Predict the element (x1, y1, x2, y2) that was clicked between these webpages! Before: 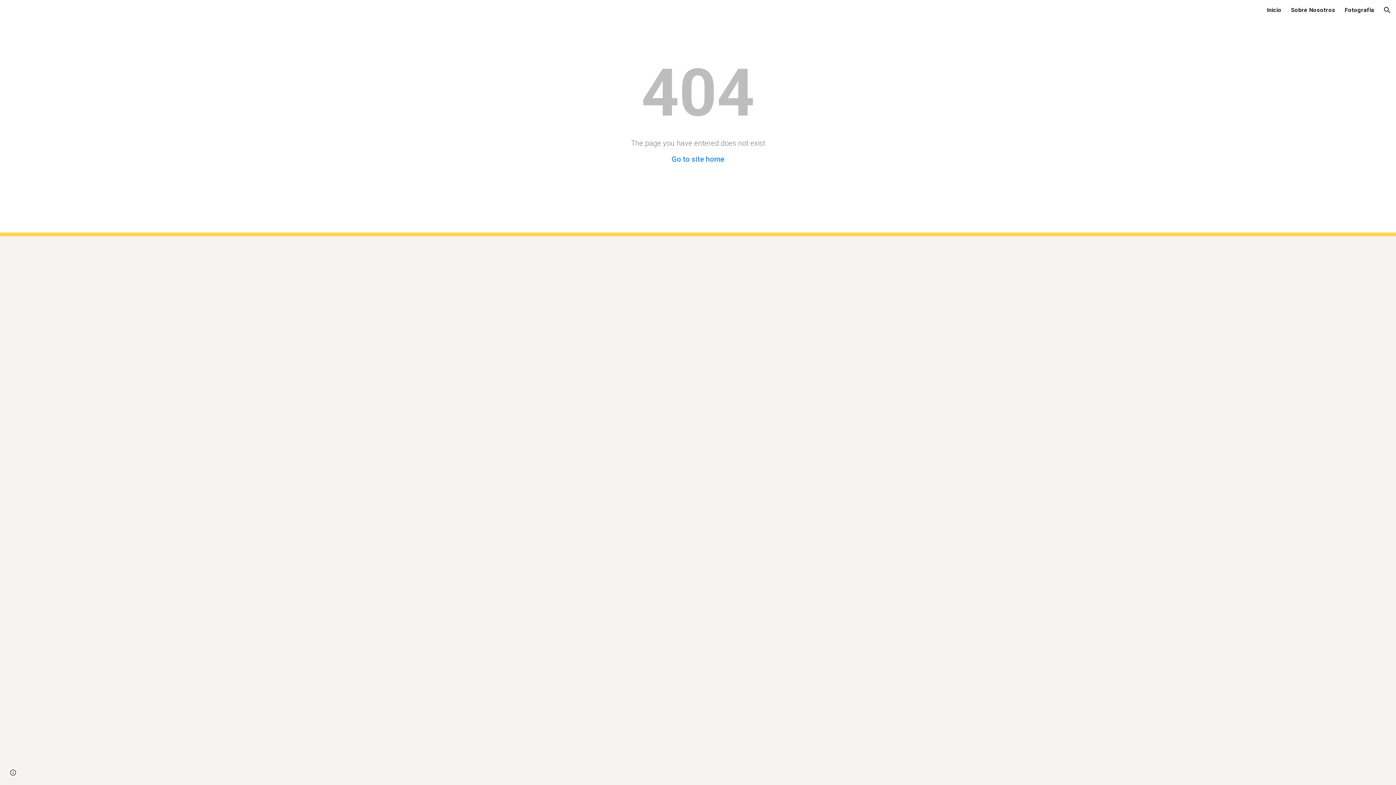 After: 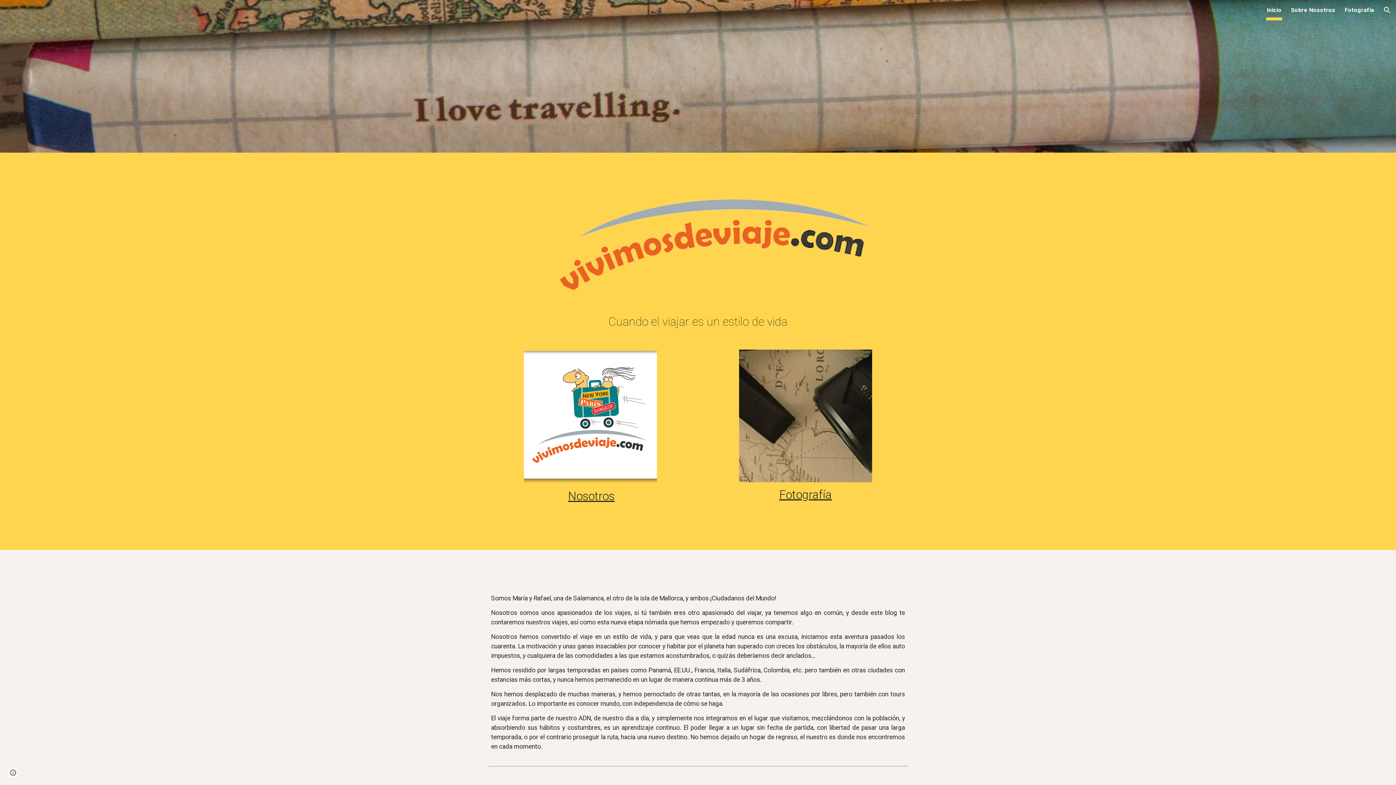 Action: label: Inicio bbox: (1267, 5, 1281, 15)